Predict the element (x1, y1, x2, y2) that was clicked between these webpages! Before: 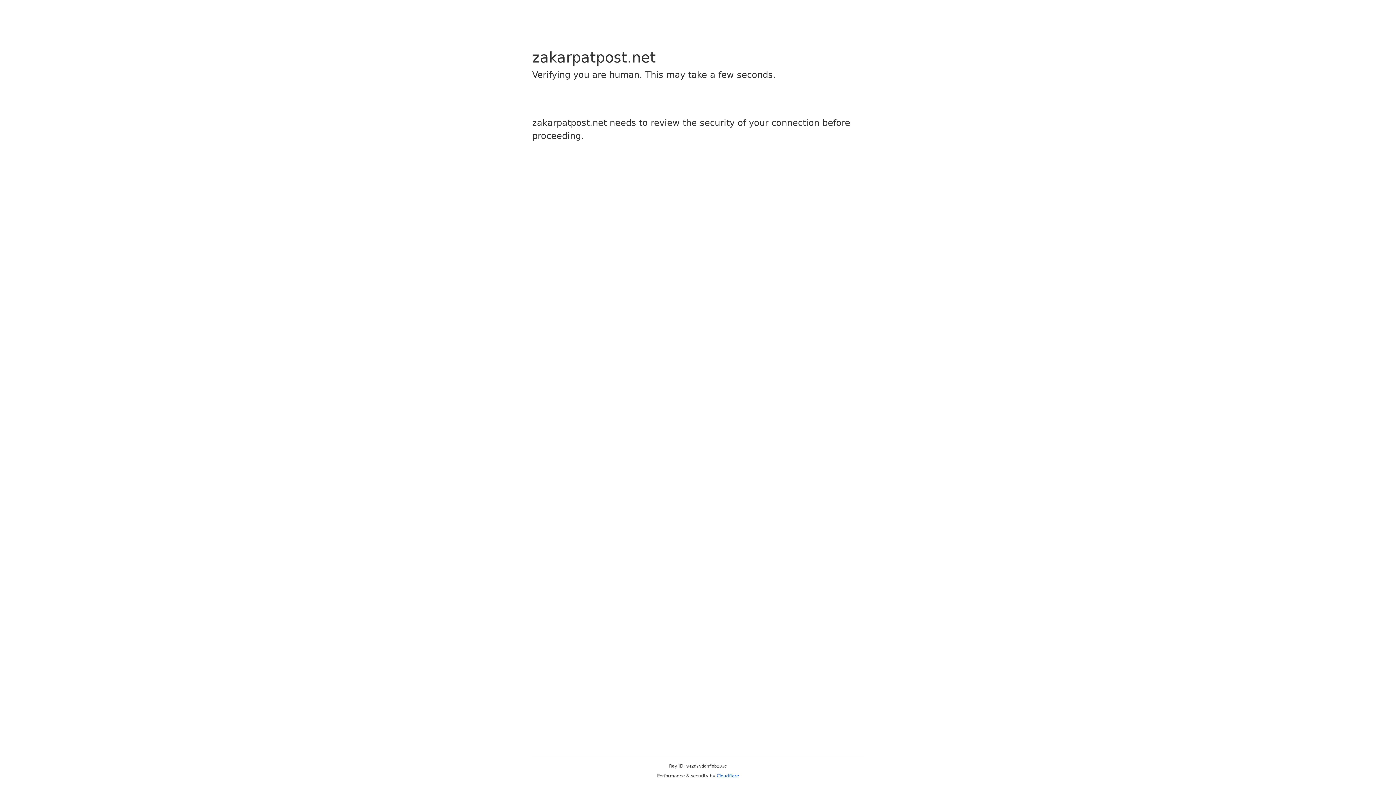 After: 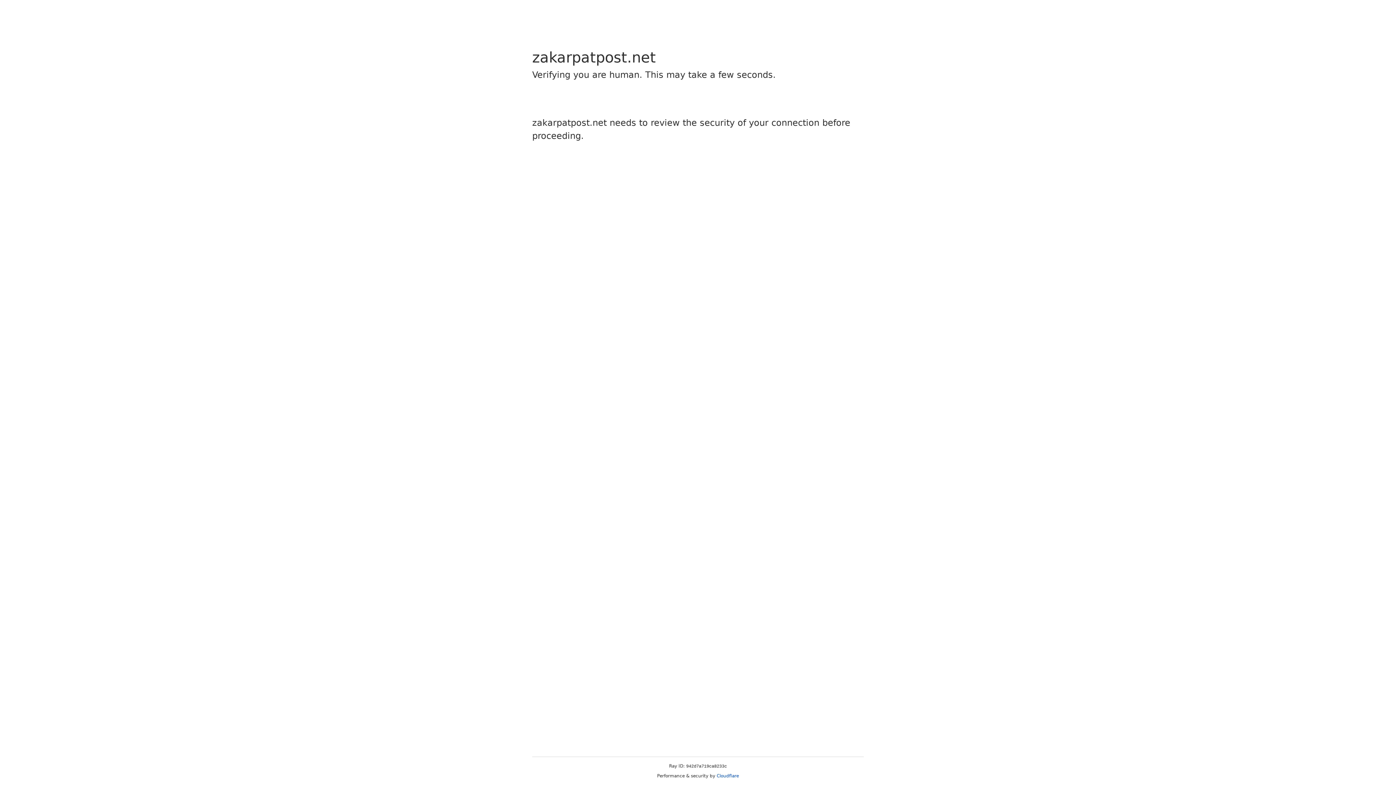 Action: label: Cloudflare bbox: (716, 773, 739, 778)